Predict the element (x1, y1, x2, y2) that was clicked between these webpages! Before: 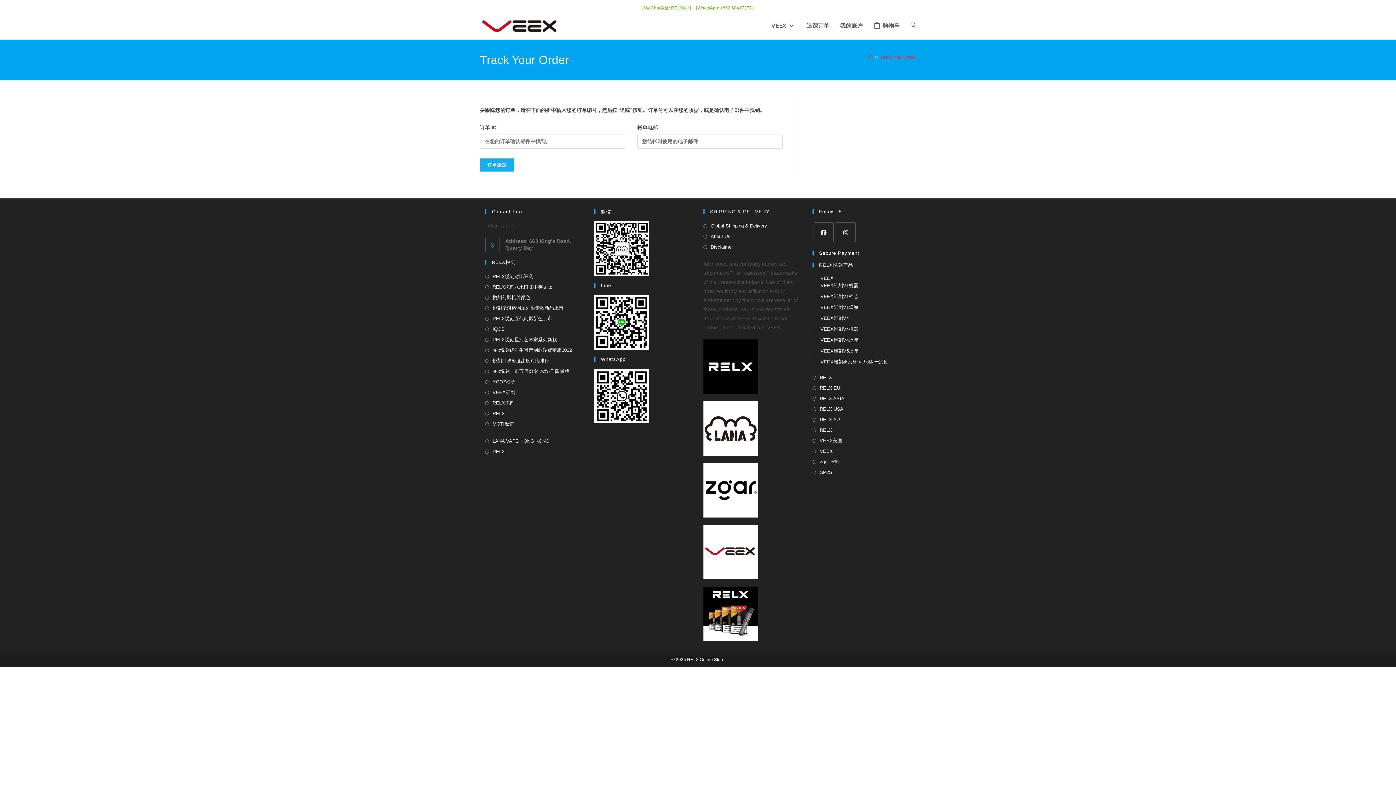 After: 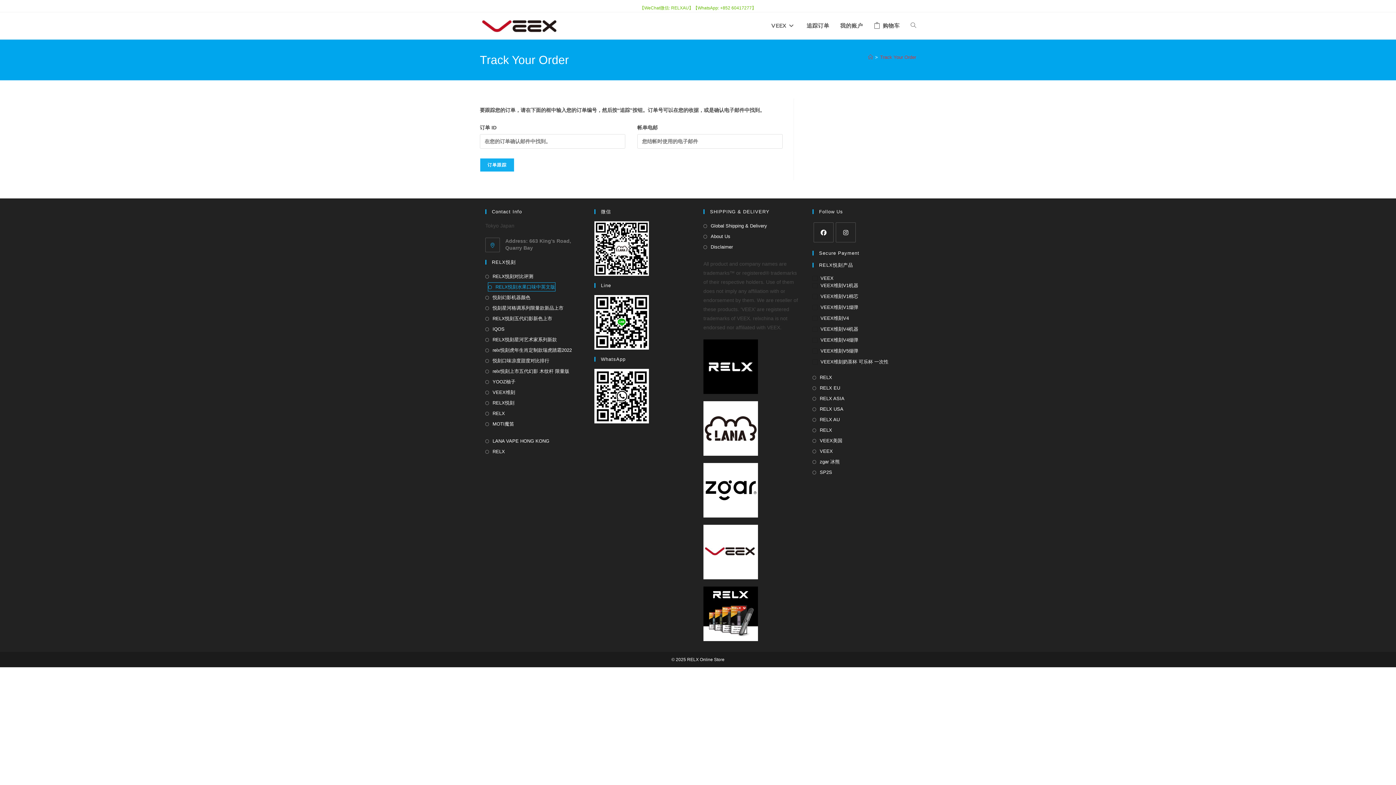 Action: bbox: (485, 282, 552, 291) label: RELX悦刻水果口味中英文版